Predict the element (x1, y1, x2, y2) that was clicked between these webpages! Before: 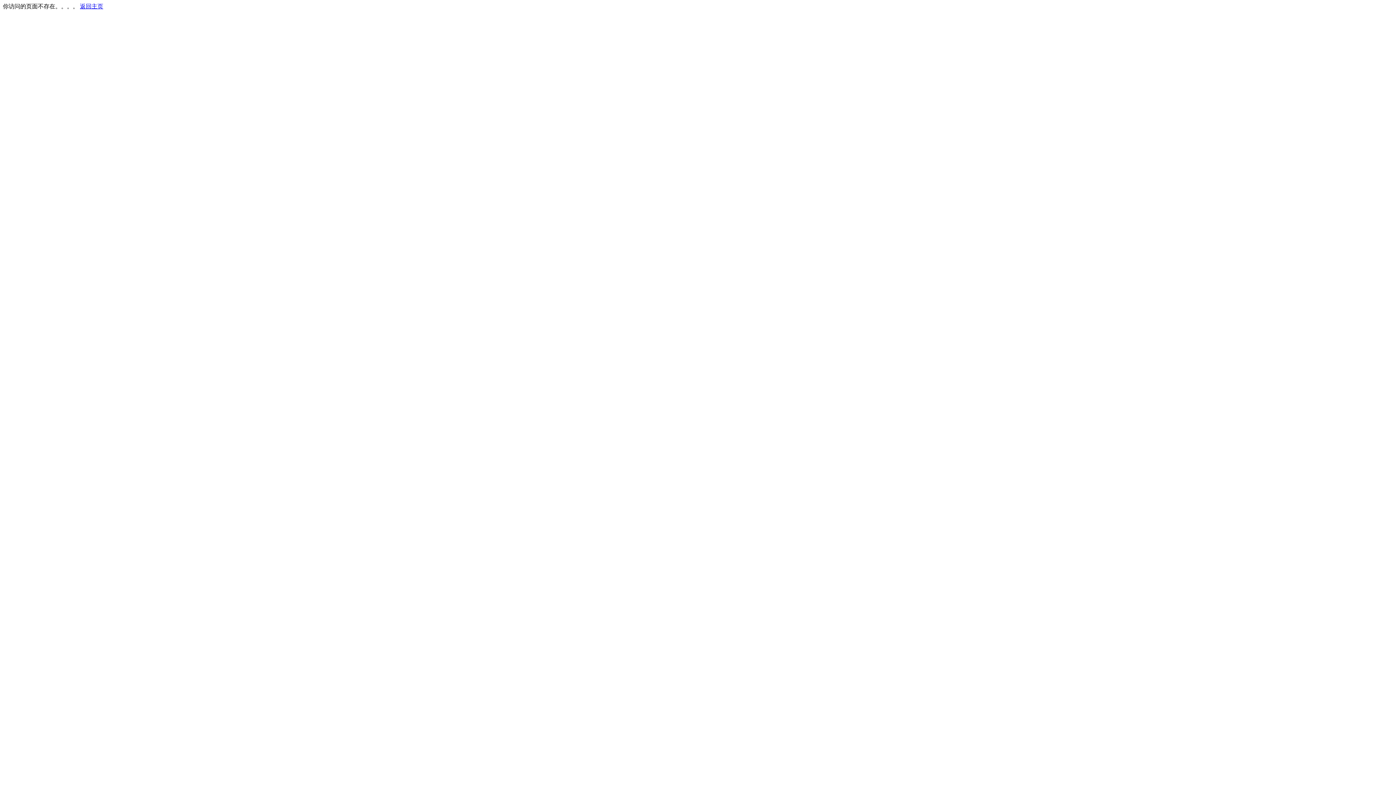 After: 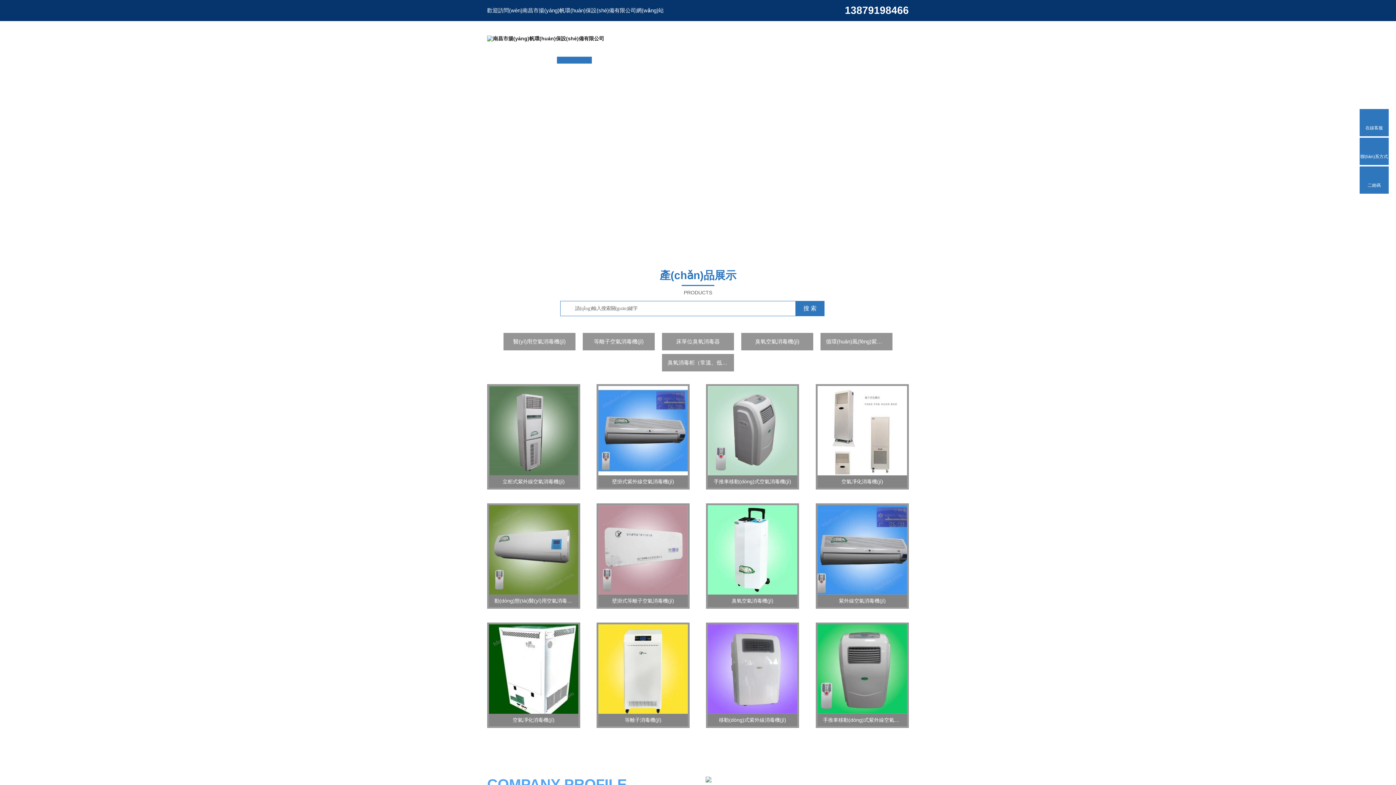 Action: bbox: (80, 3, 103, 9) label: 返回主页